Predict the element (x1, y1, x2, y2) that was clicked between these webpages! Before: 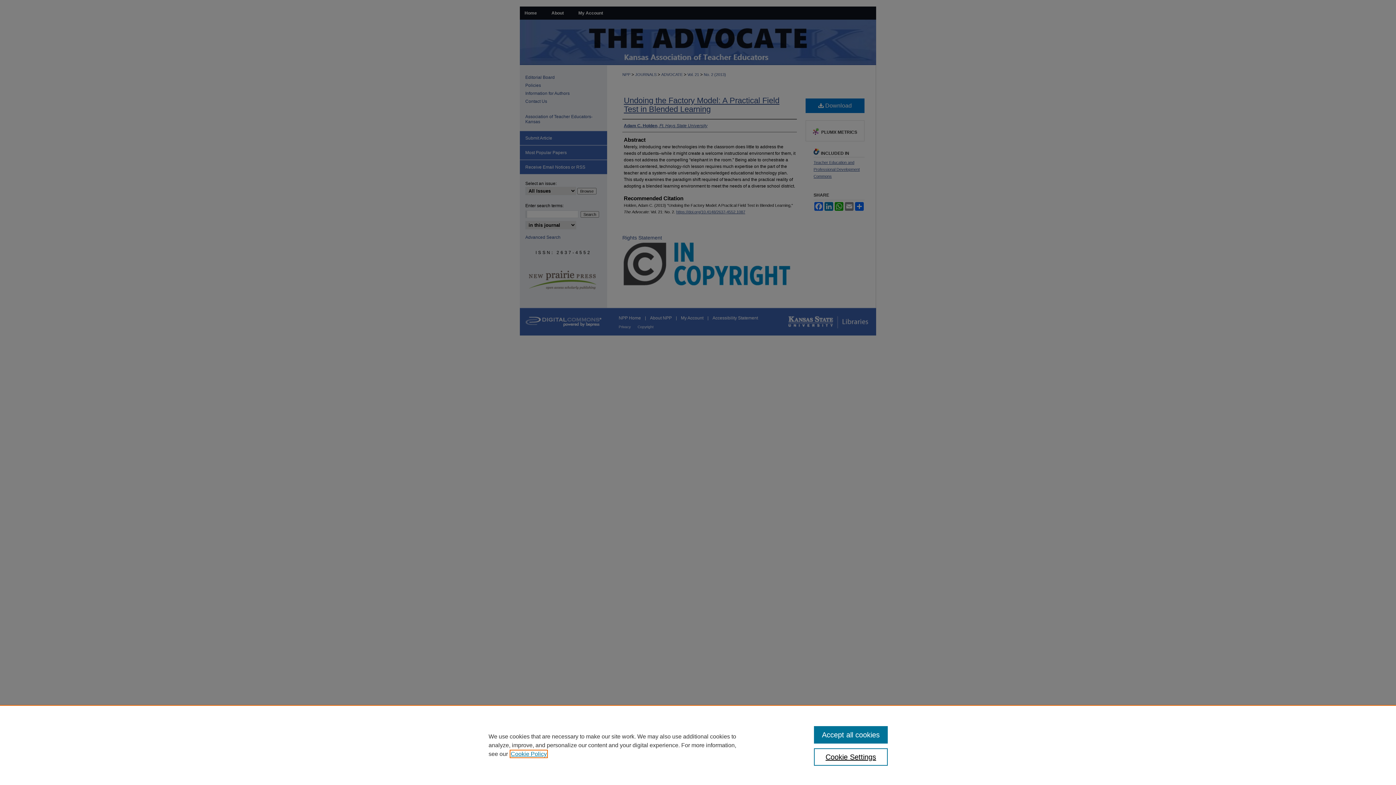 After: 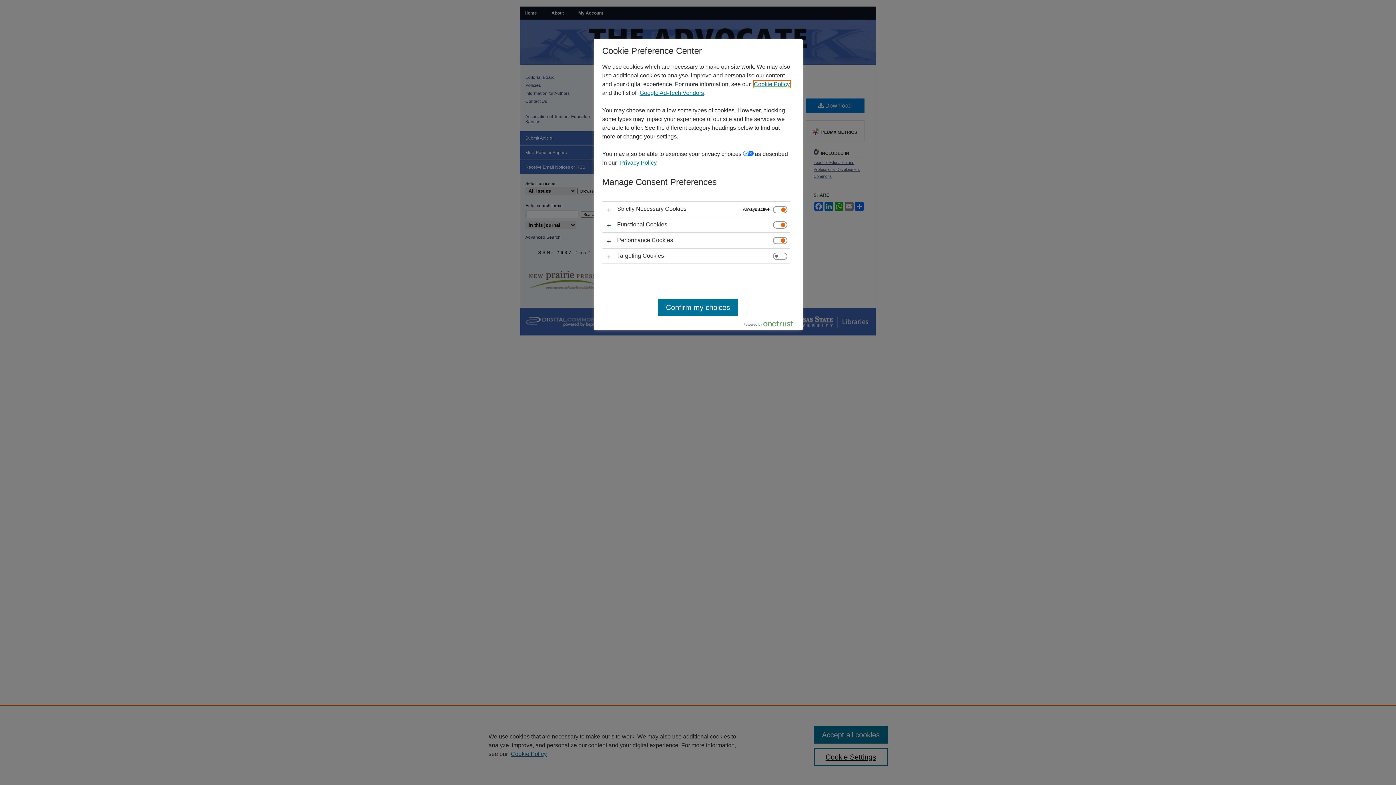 Action: bbox: (814, 748, 887, 766) label: Cookie Settings